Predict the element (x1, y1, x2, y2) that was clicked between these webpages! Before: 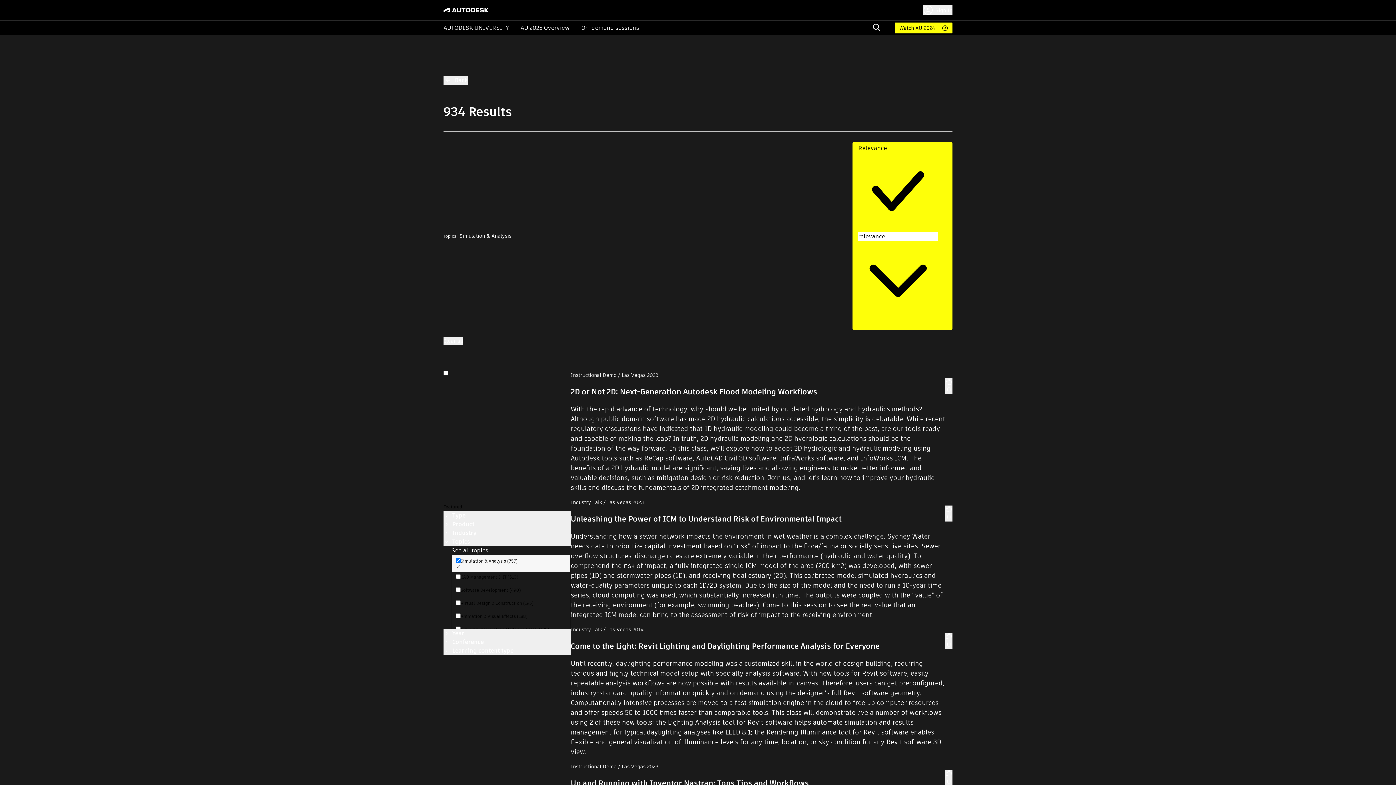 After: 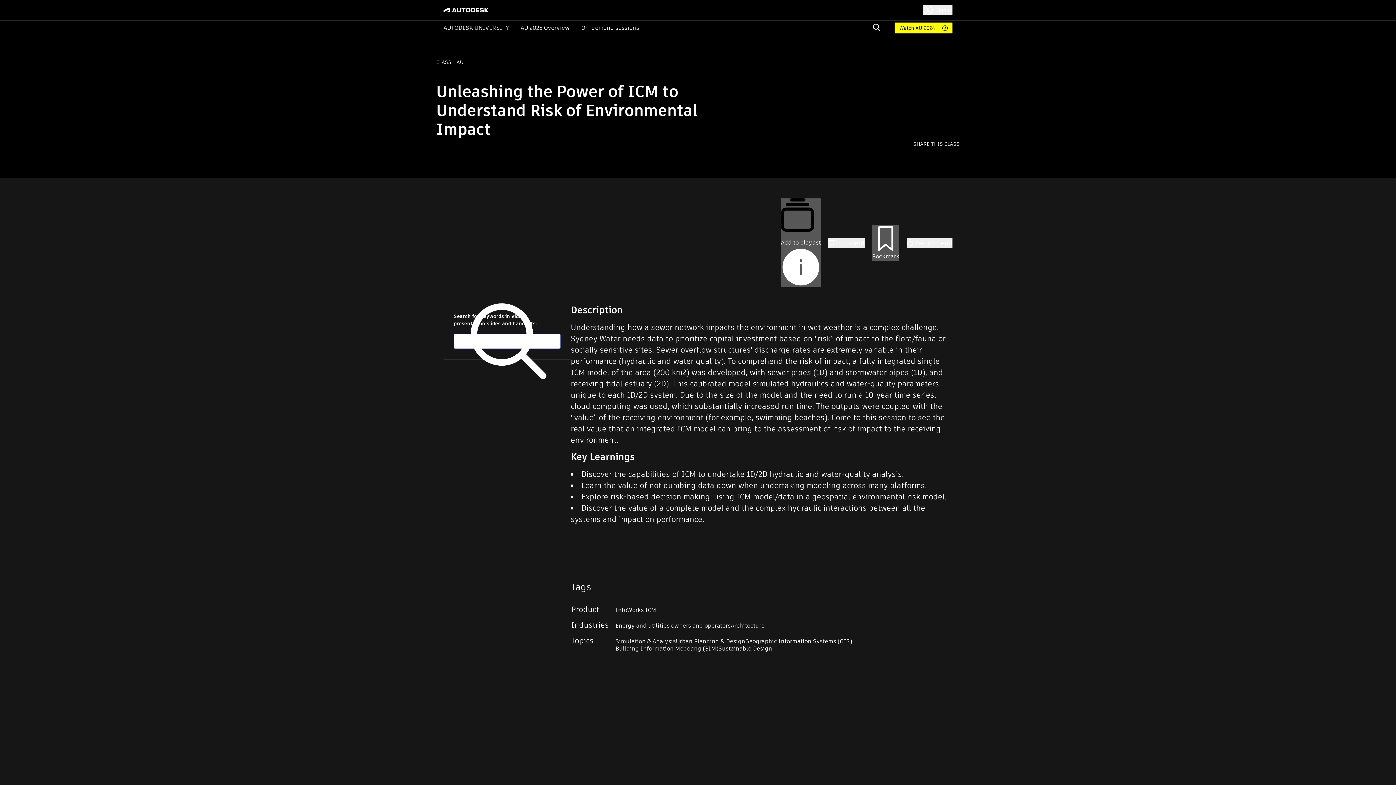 Action: label: Unleashing the Power of ICM to Understand Risk of Environmental Impact
Understanding how a sewer network impacts the environment in wet weather is a complex challenge. Sydney Water needs data to prioritize capital investment based on "risk” of impact to the flora/fauna or socially sensitive sites. Sewer overflow structures' discharge rates are extremely variable in their performance (hydraulic and water quality). To comprehend the risk of impact, a fully integrated single ICM model of the area (200 km2) was developed, with sewer pipes (1D) and stormwater pipes (1D), and receiving tidal estuary (2D). This calibrated model simulated hydraulics and water-quality parameters unique to each 1D/2D system. Due to the size of the model and the need to run a 10-year time series, cloud computing was used, which substantially increased run time. The outputs were coupled with the "value” of the receiving environment (for example, swimming beaches). Come to this session to see the real value that an integrated ICM model can bring to the assessment of risk of impact to the receiving environment. bbox: (570, 514, 945, 625)